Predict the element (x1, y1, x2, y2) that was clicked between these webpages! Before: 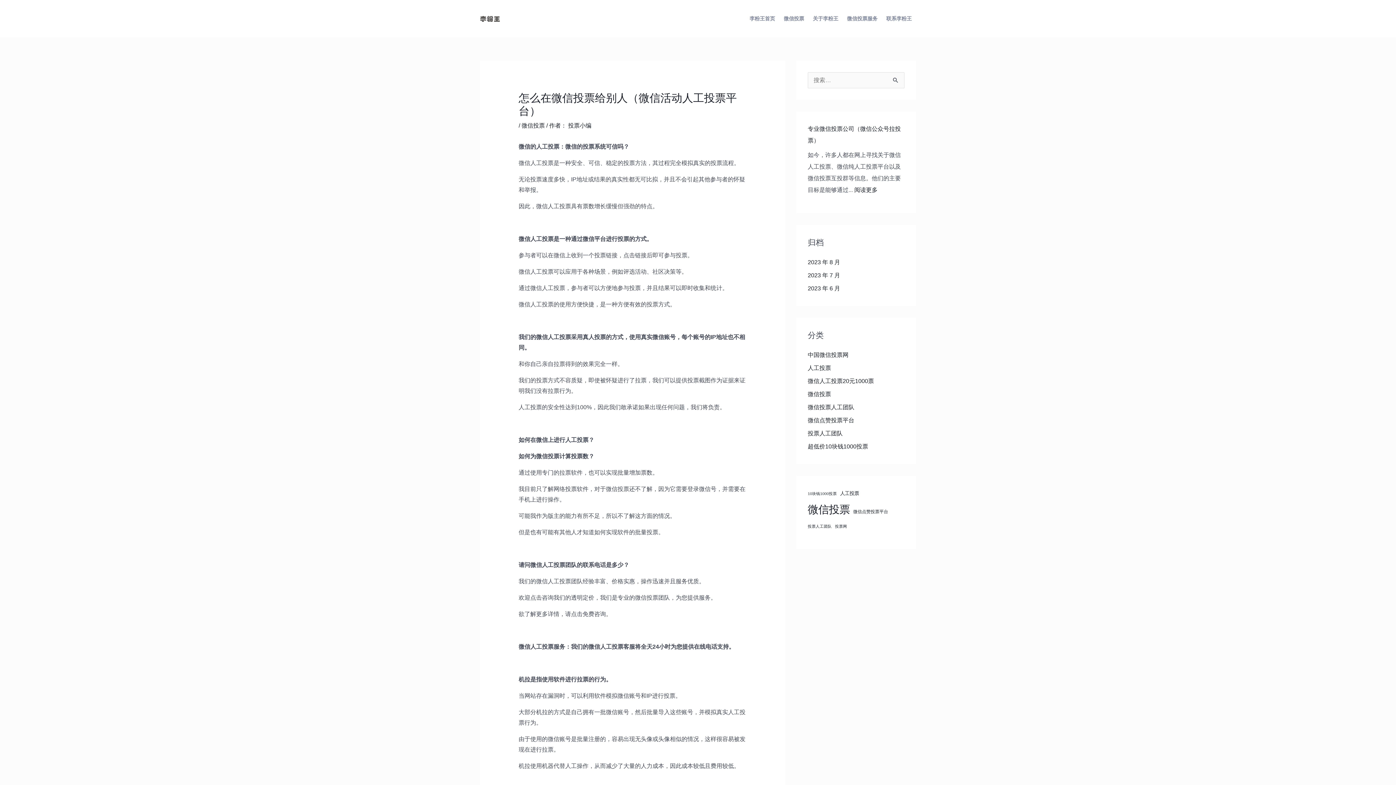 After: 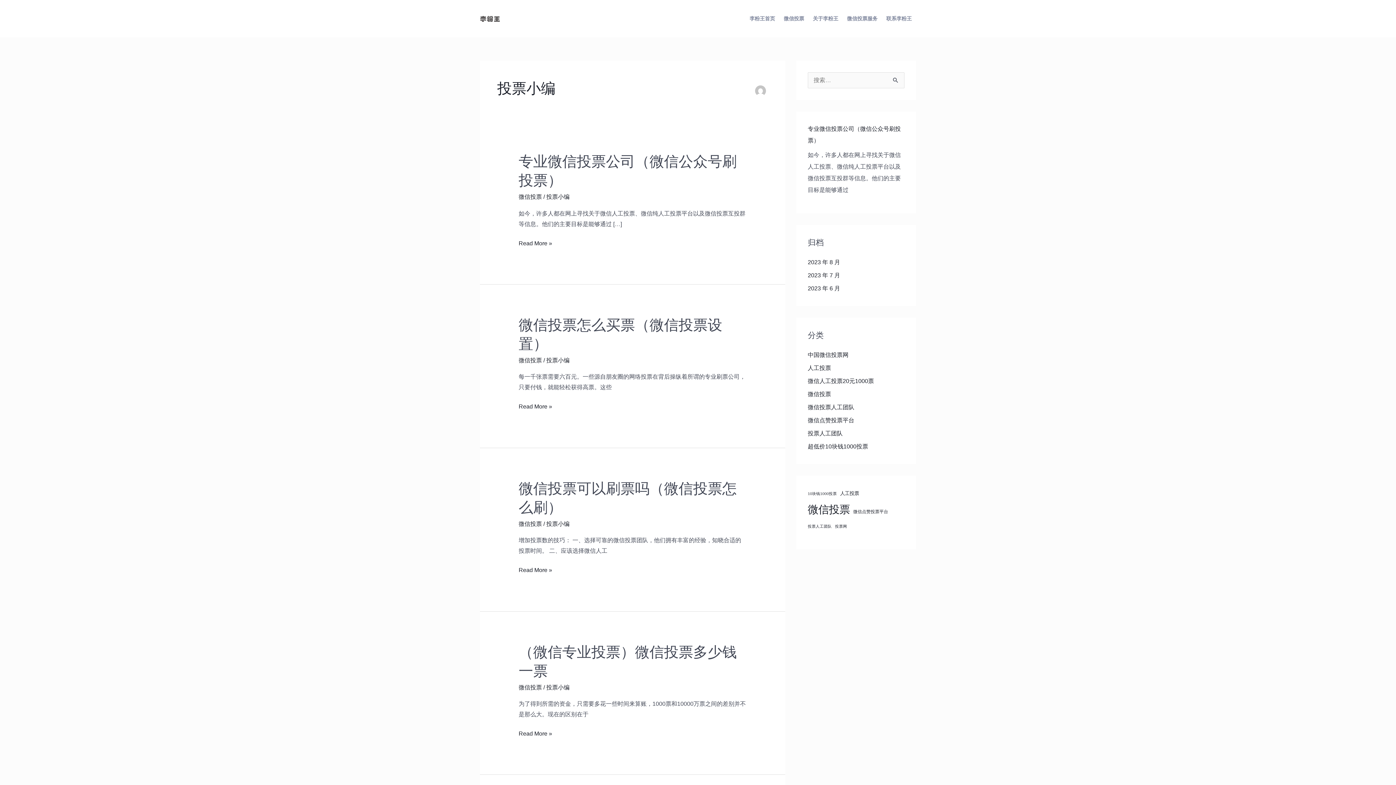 Action: bbox: (568, 122, 591, 128) label: 投票小编